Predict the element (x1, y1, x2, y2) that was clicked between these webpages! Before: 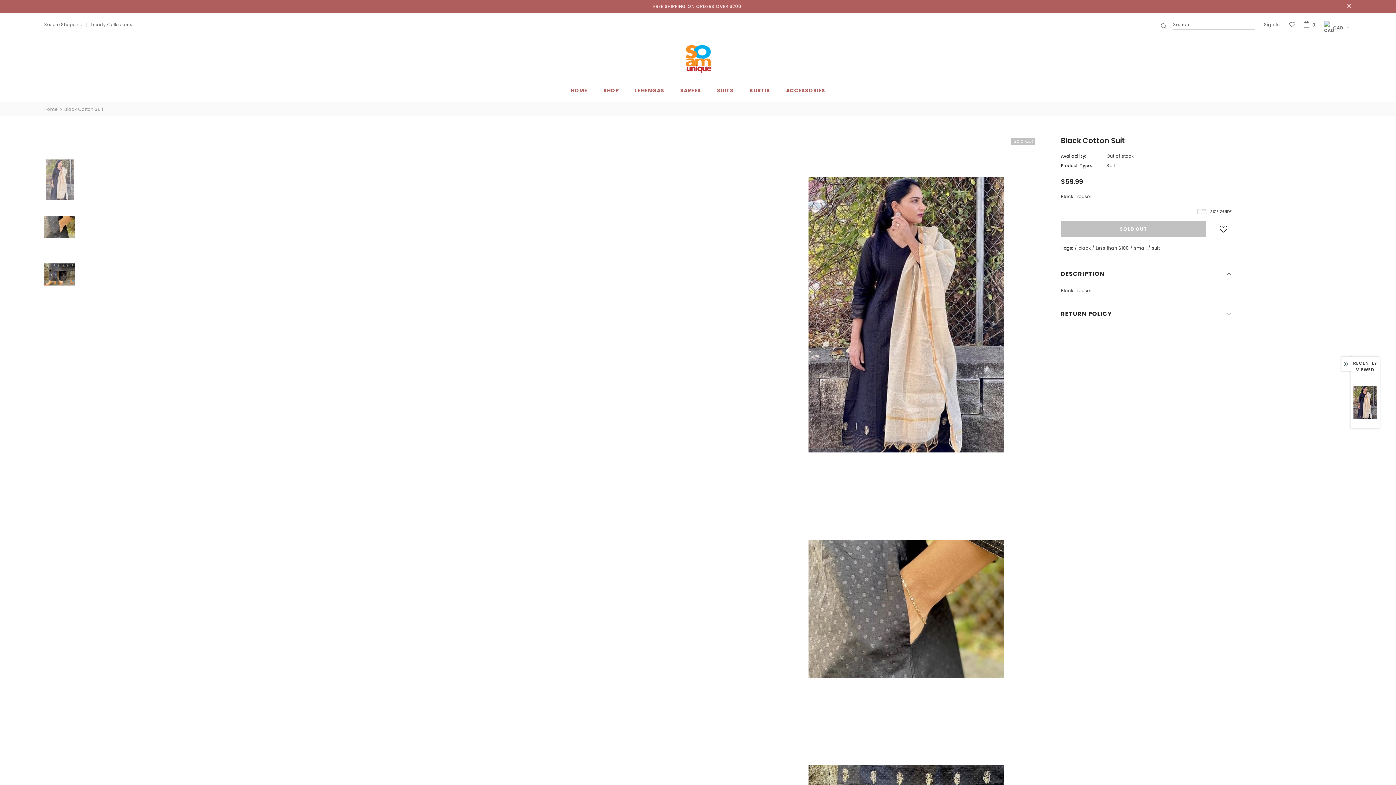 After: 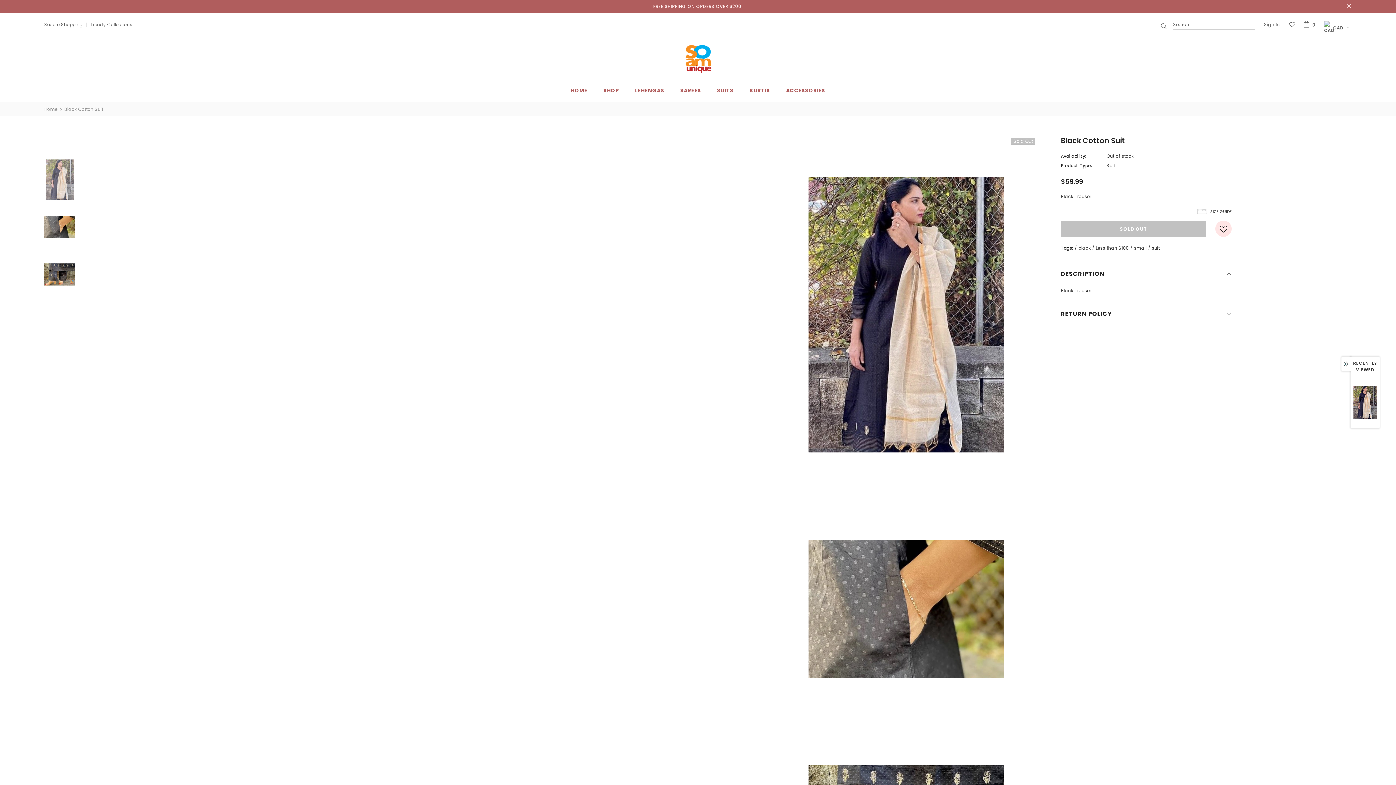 Action: bbox: (1215, 220, 1232, 237)